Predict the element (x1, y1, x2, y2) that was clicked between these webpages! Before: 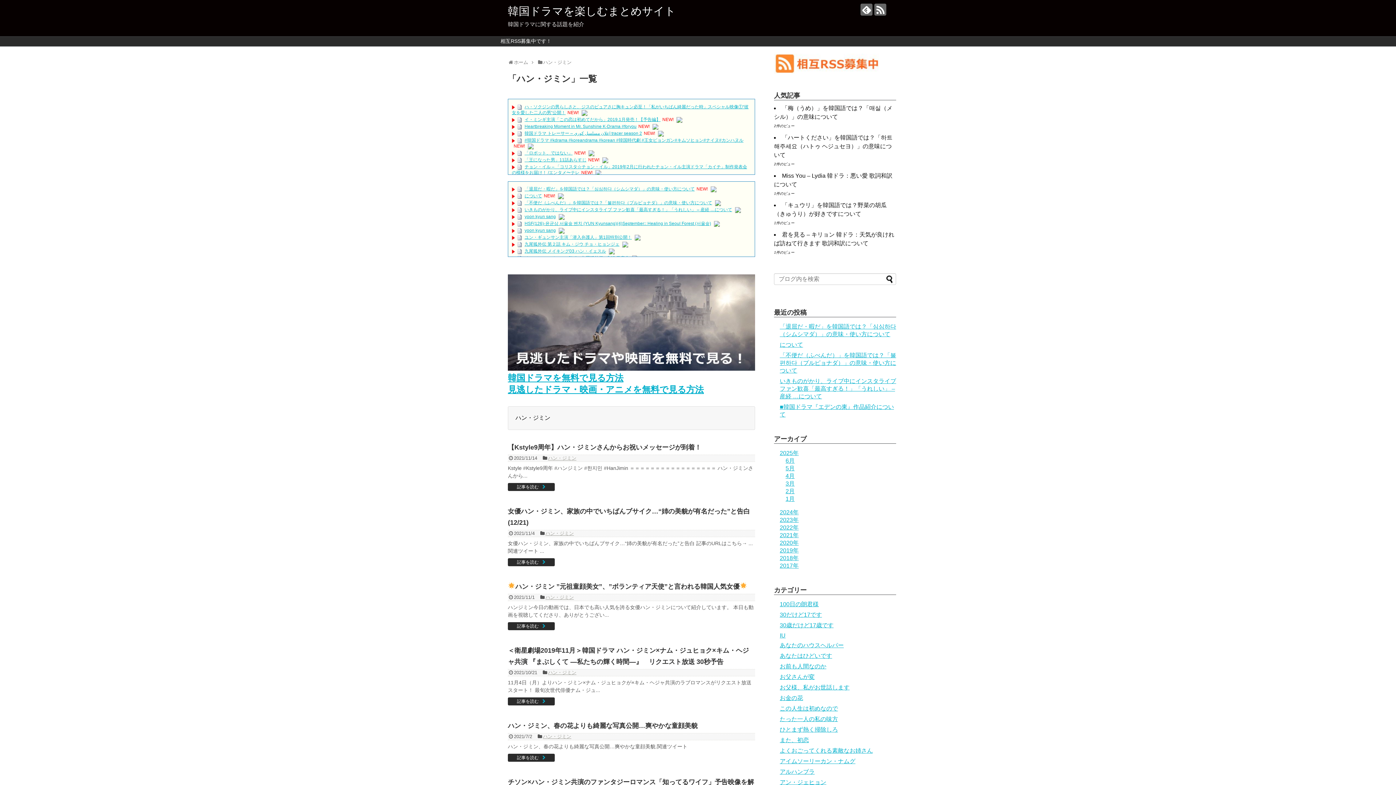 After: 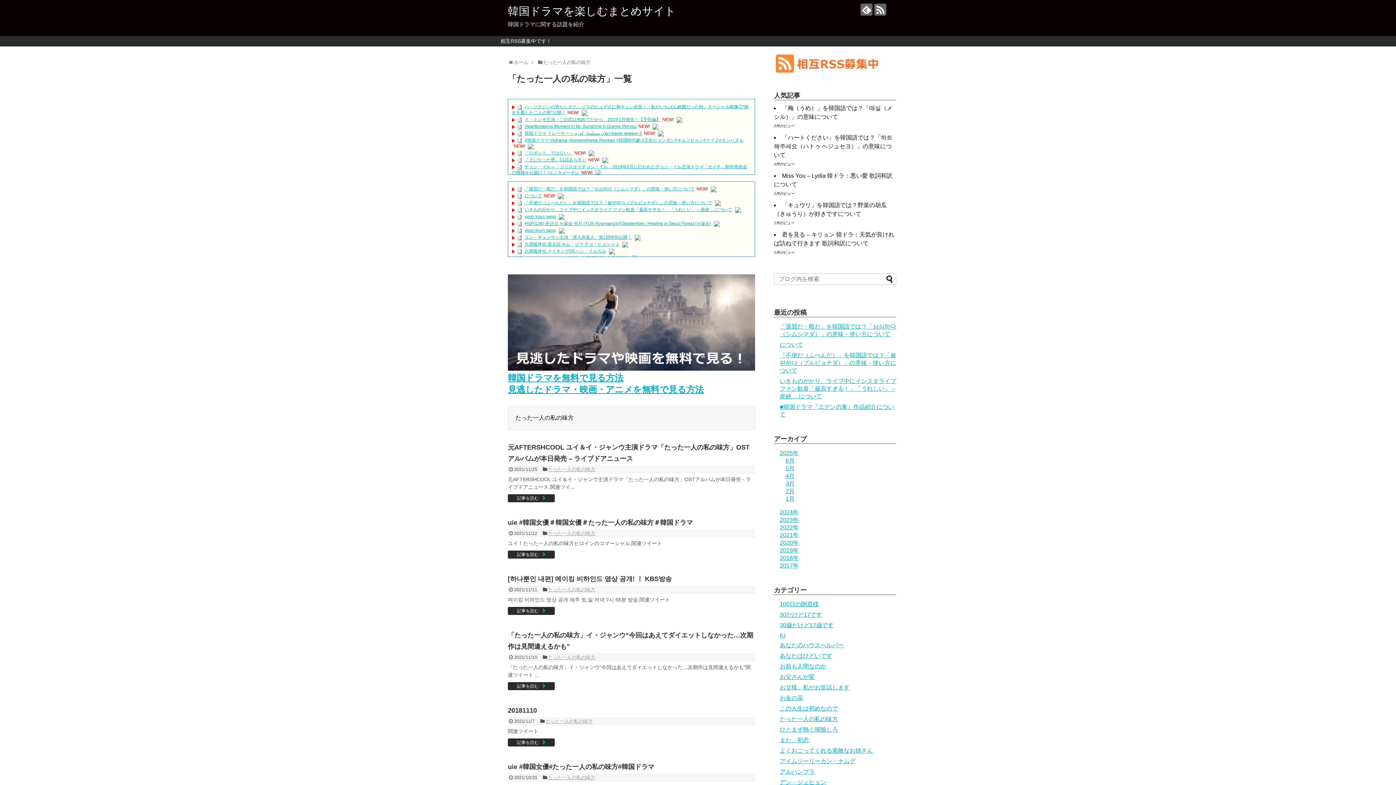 Action: bbox: (780, 716, 838, 722) label: たった一人の私の味方